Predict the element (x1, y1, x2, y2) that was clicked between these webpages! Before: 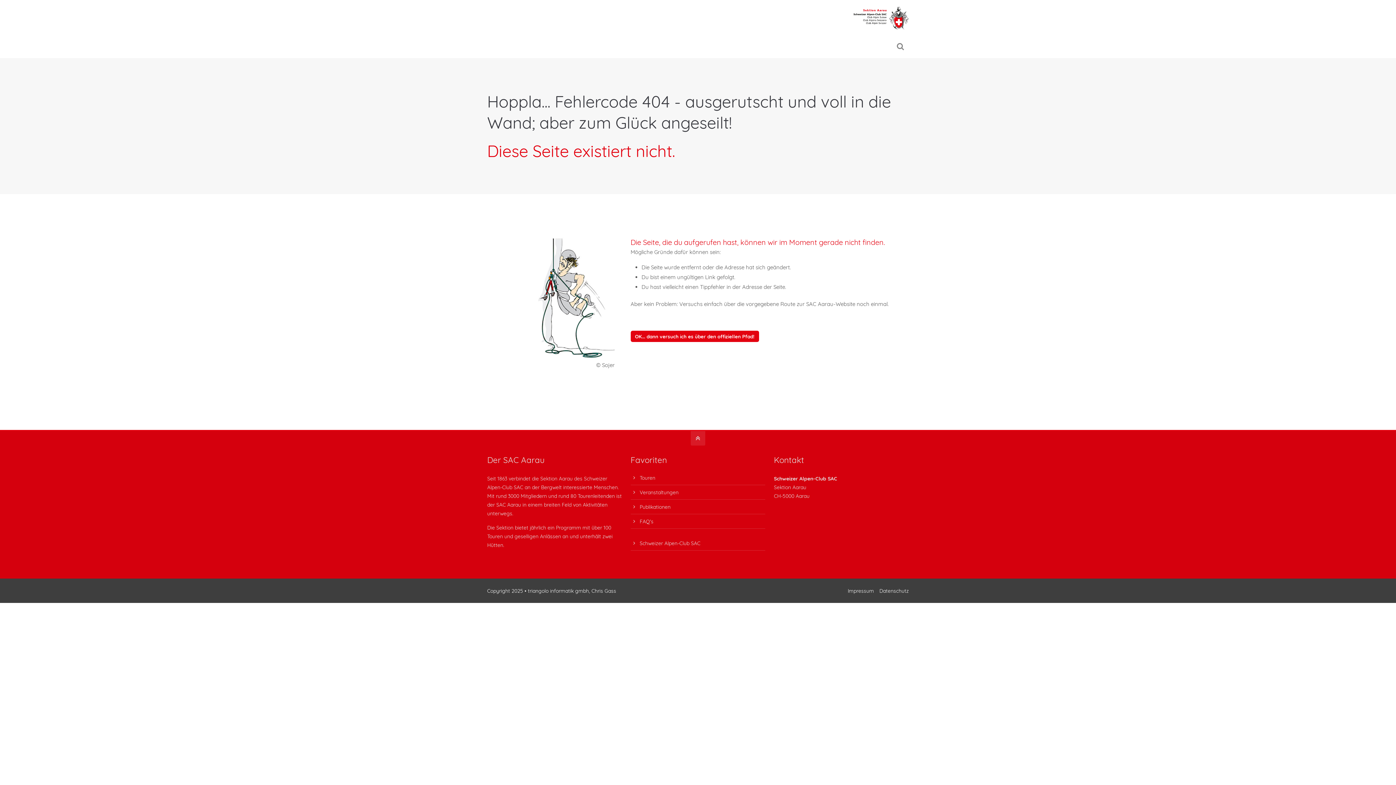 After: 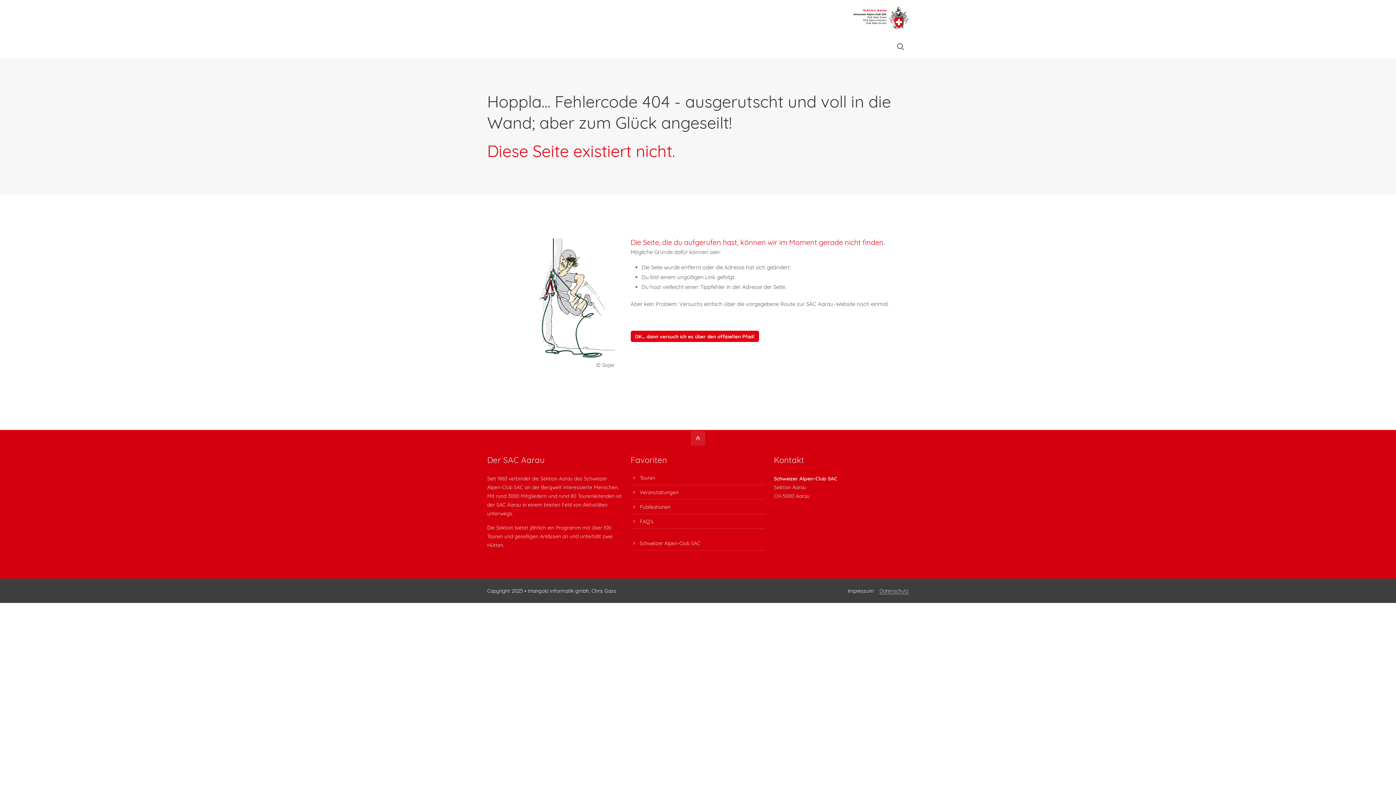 Action: bbox: (879, 588, 909, 594) label: Datenschutz